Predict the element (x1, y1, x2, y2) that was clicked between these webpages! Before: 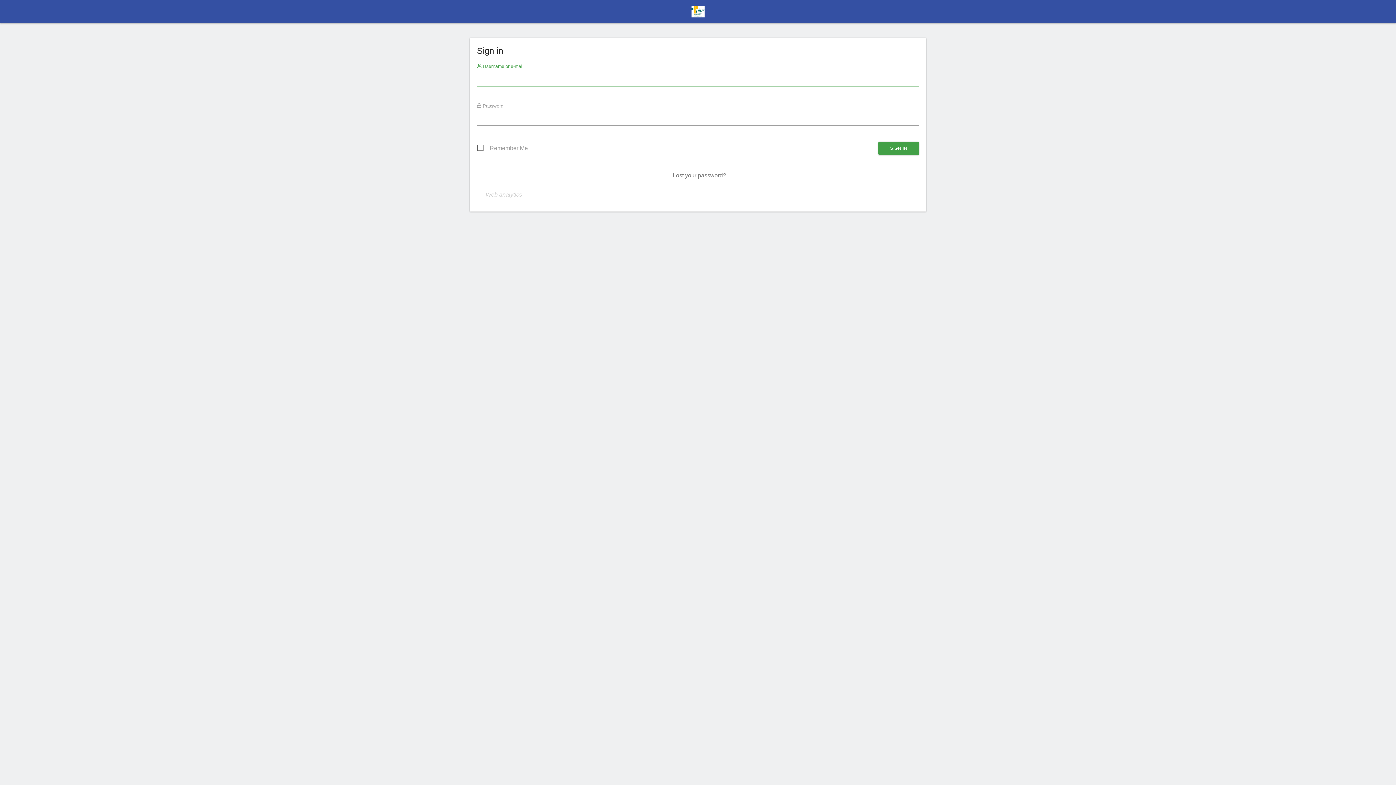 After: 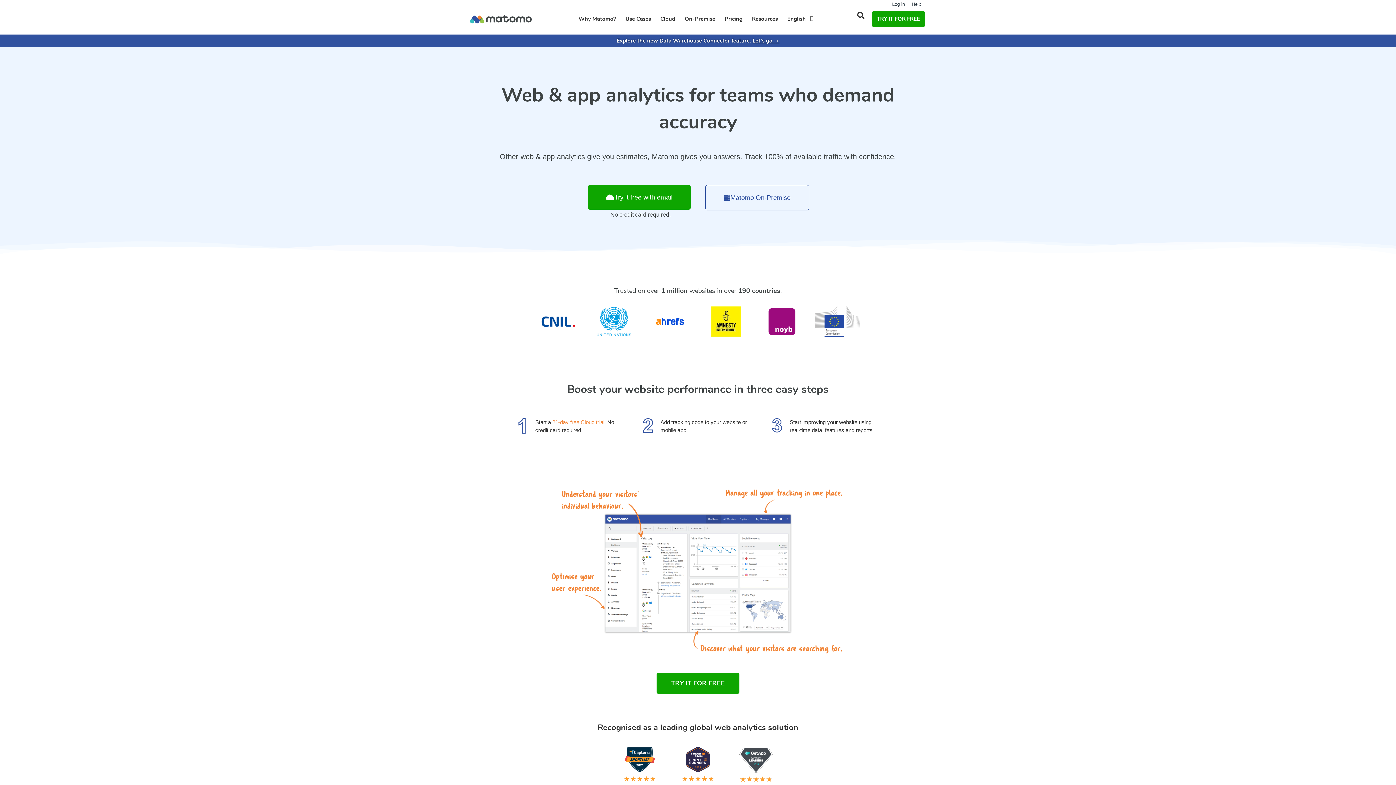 Action: bbox: (691, 7, 704, 19)